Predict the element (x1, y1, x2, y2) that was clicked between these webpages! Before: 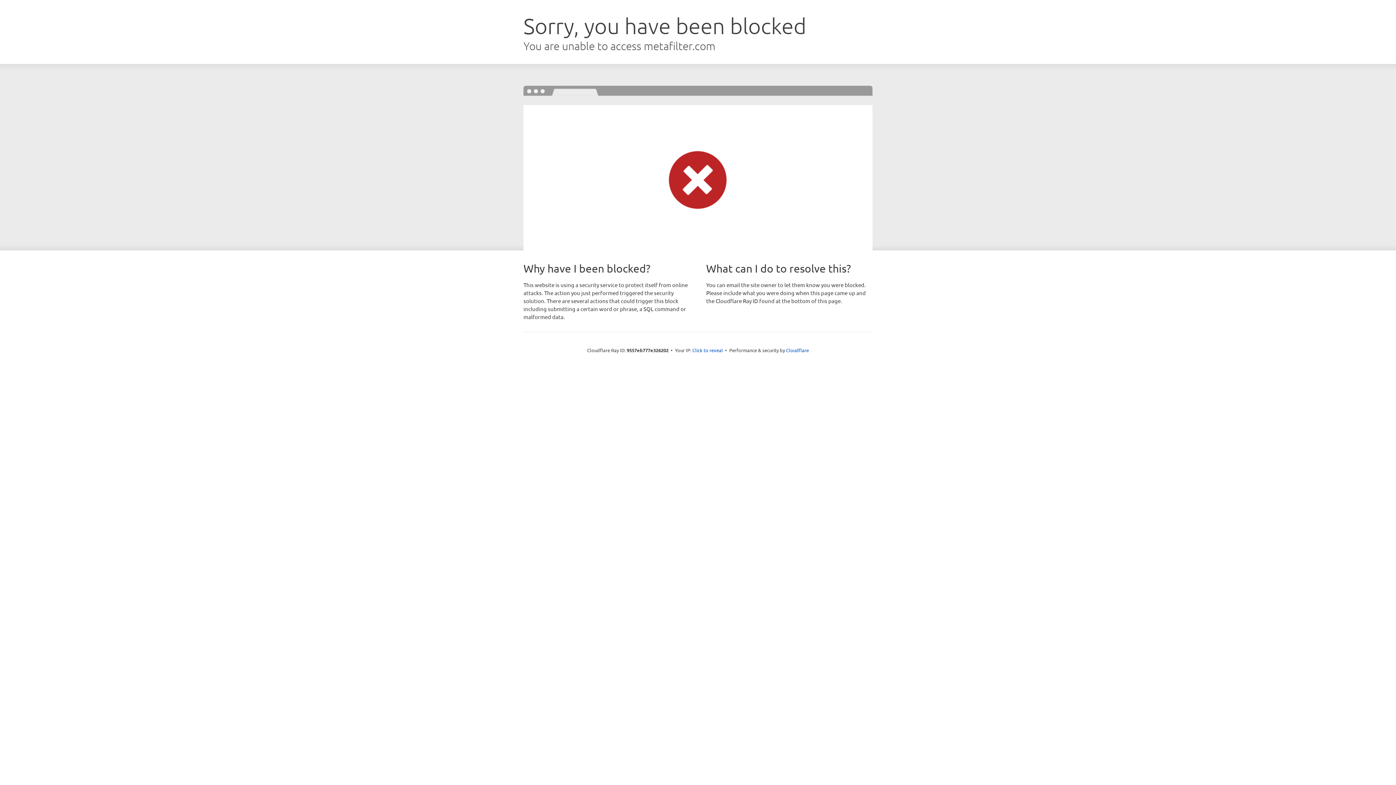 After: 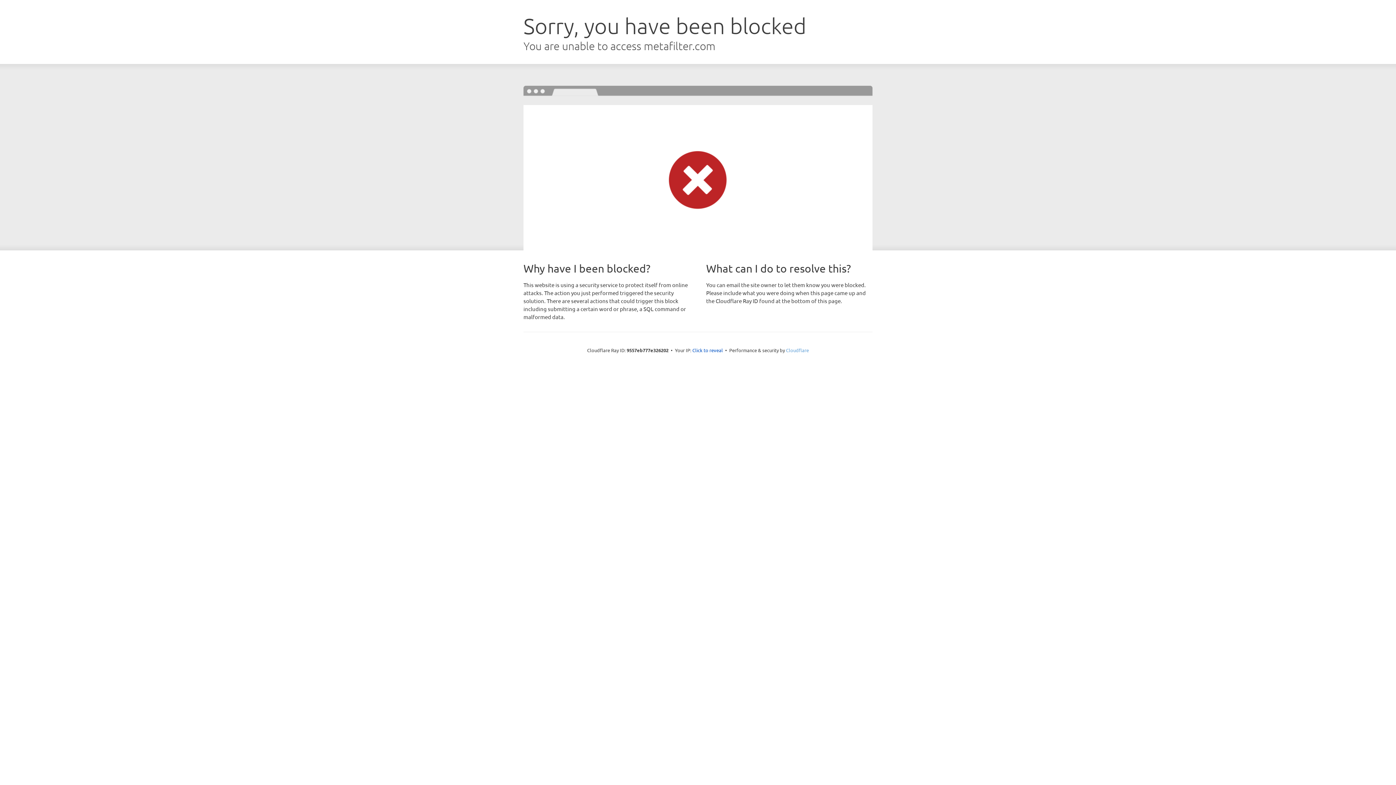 Action: label: Cloudflare bbox: (786, 347, 809, 353)